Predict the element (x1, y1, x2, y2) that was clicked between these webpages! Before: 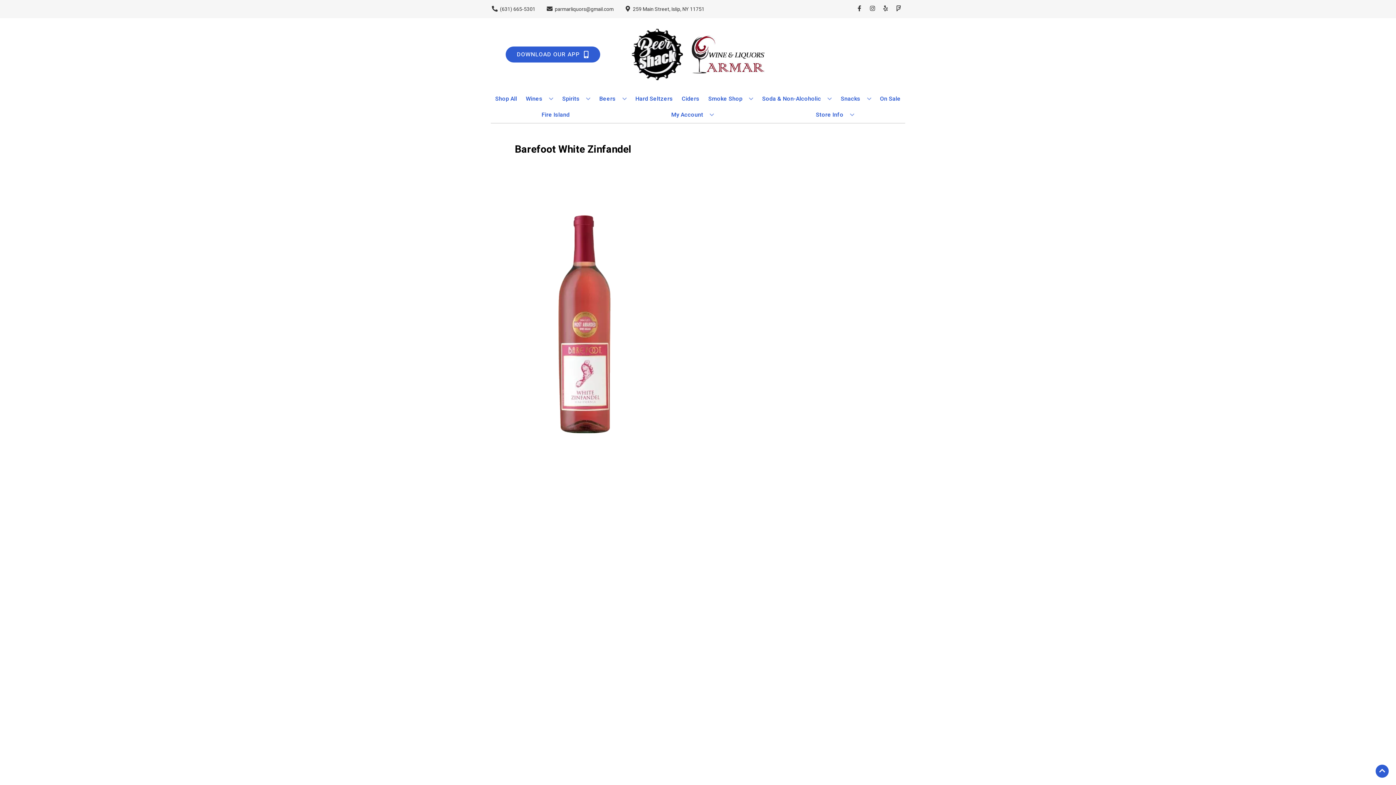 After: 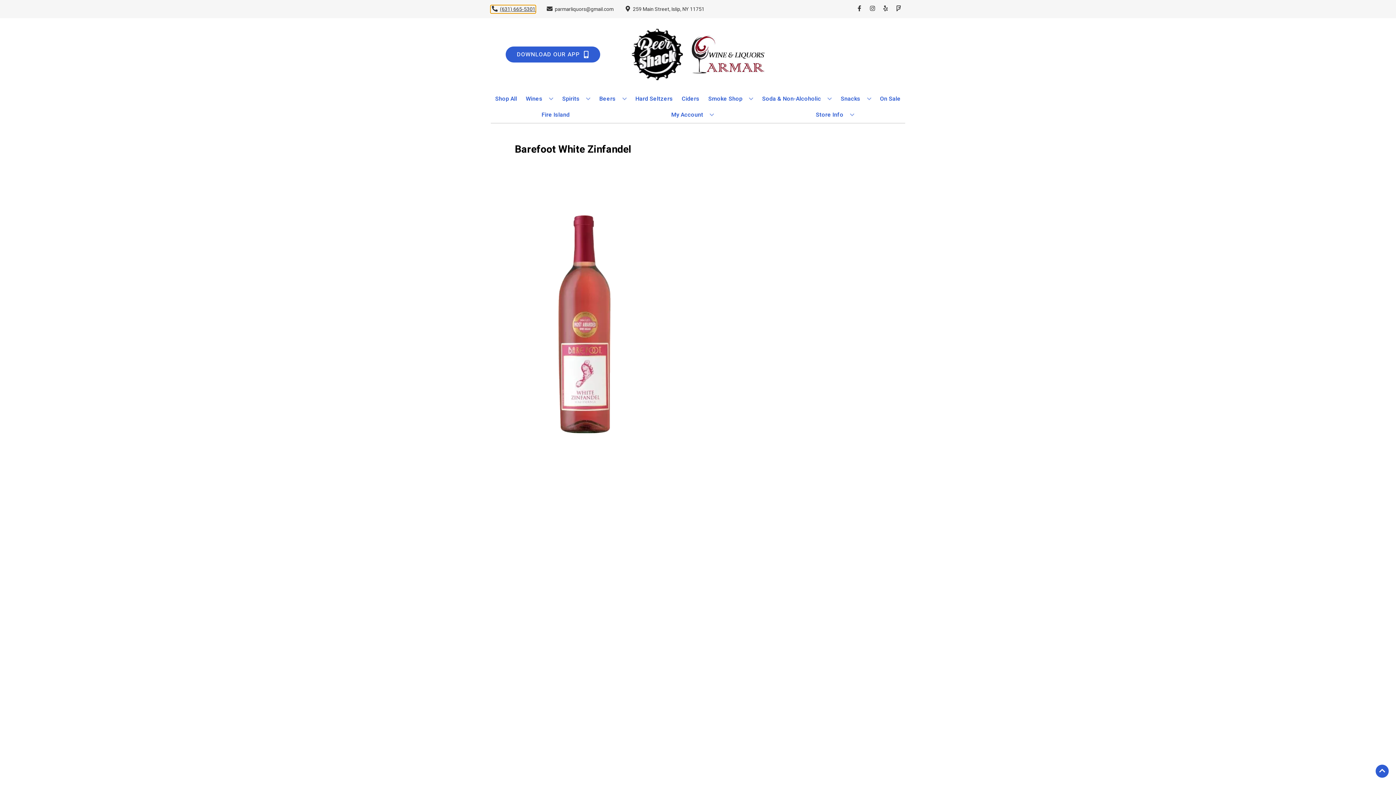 Action: bbox: (490, 5, 535, 12) label: Store number is (631) 665-5301 Clicking will open a link in a new tab